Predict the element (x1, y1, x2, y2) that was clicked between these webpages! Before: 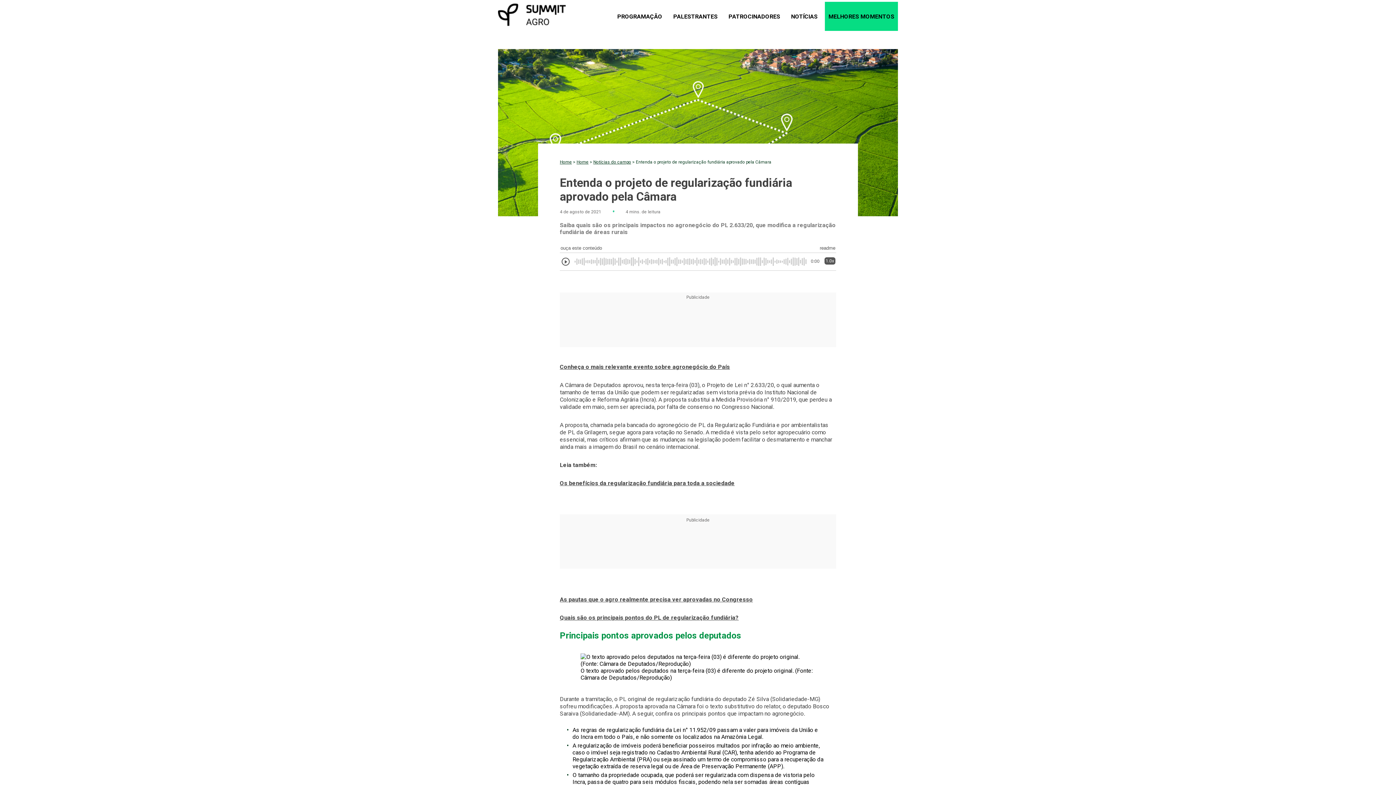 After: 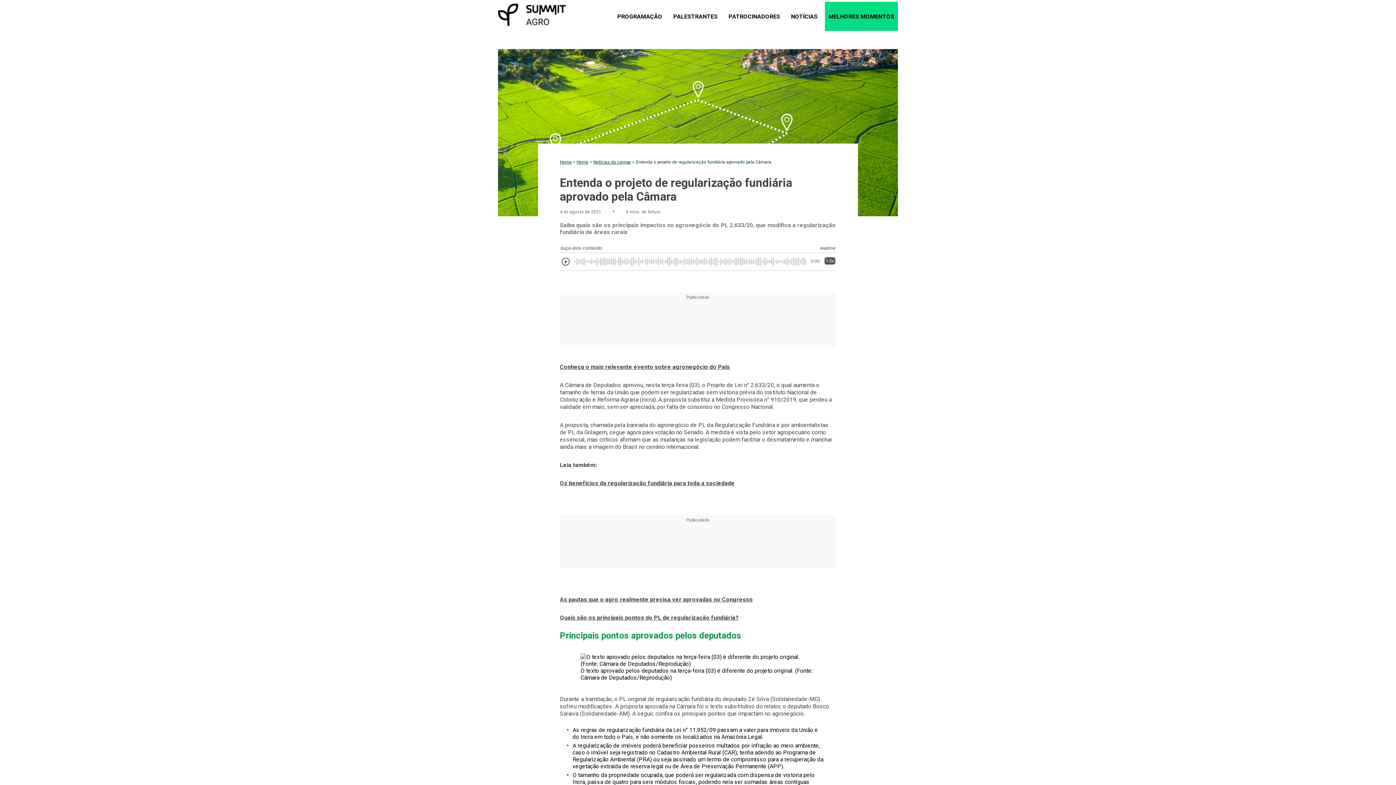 Action: bbox: (560, 363, 730, 370) label: Conheça o mais relevante evento sobre agronegócio do País